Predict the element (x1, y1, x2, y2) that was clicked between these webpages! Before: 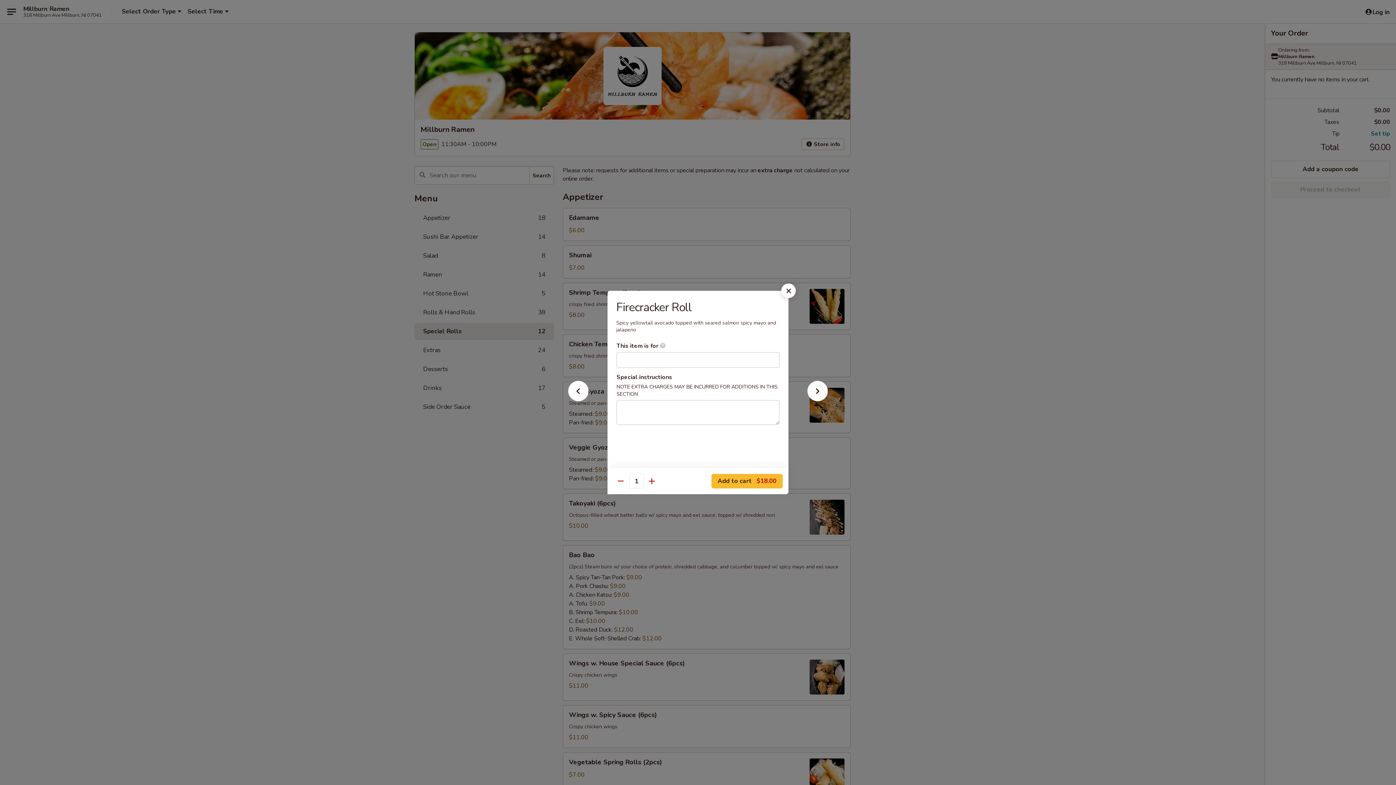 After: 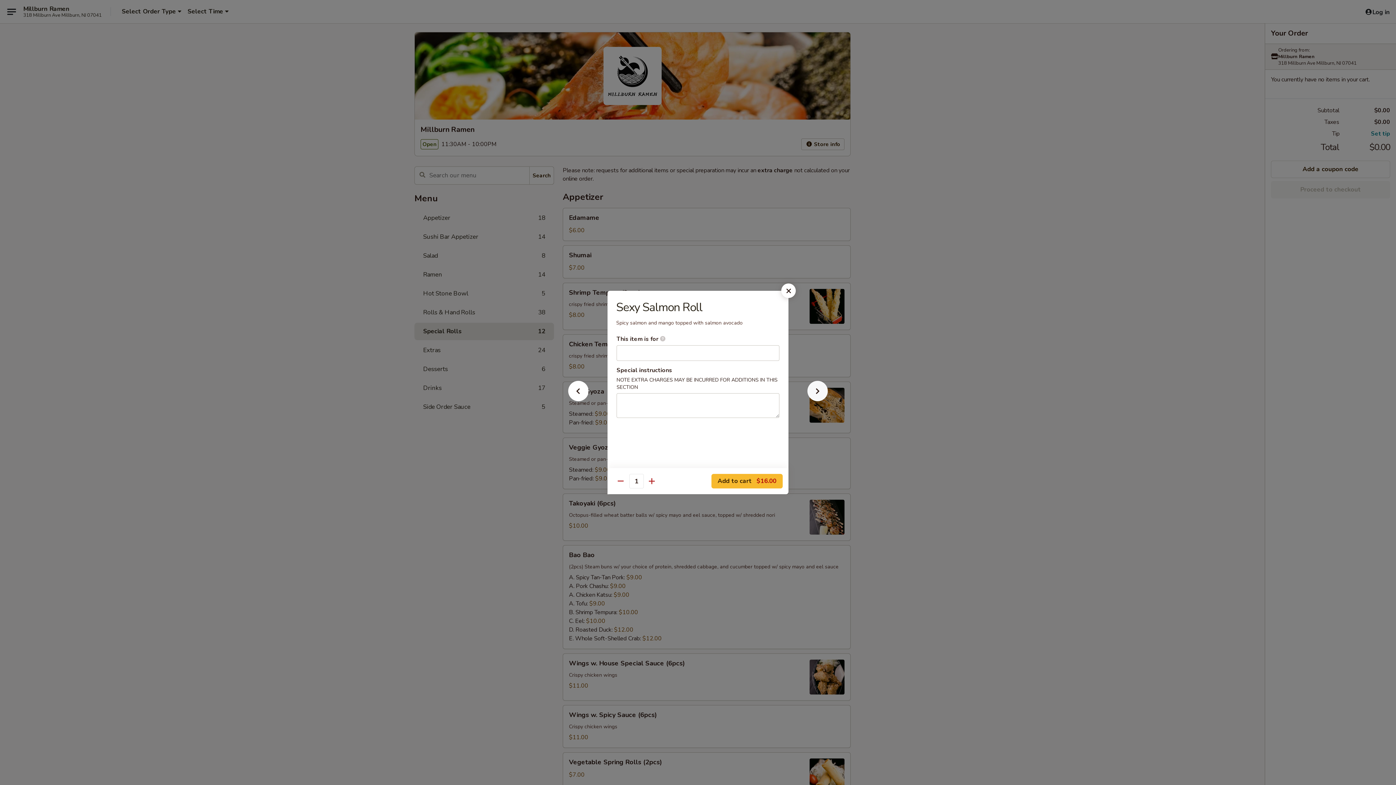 Action: bbox: (796, 392, 839, 405)